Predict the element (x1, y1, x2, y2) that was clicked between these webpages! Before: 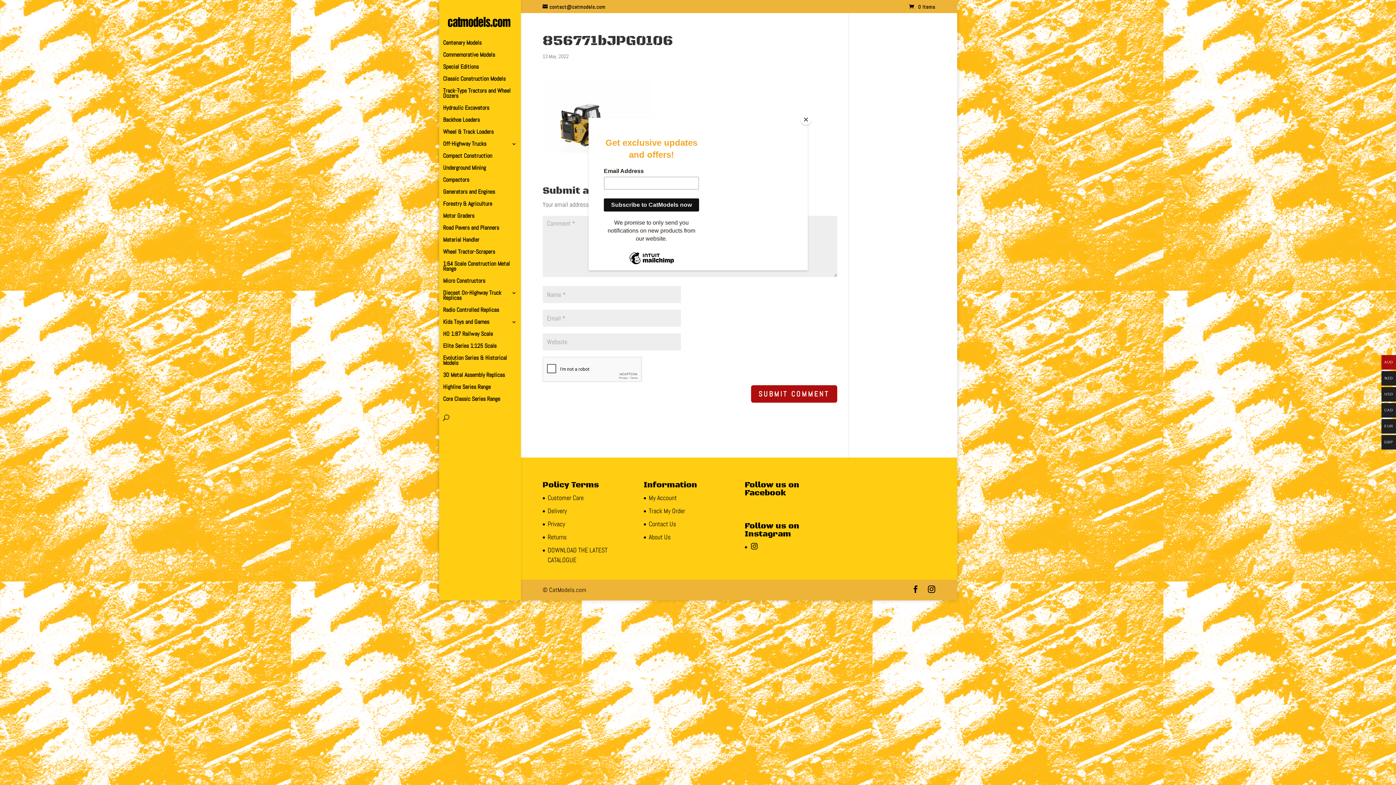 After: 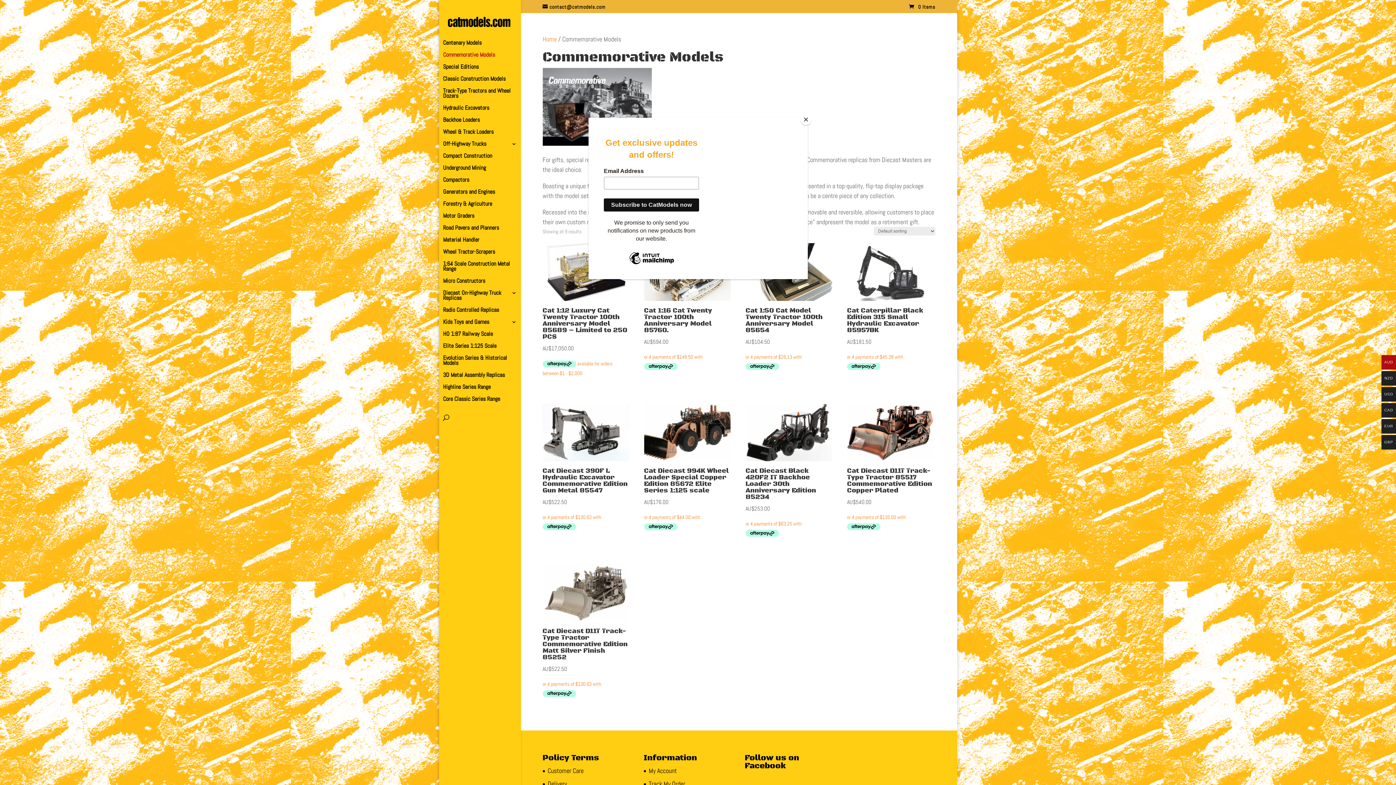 Action: label: Commemorative Models bbox: (443, 52, 524, 64)